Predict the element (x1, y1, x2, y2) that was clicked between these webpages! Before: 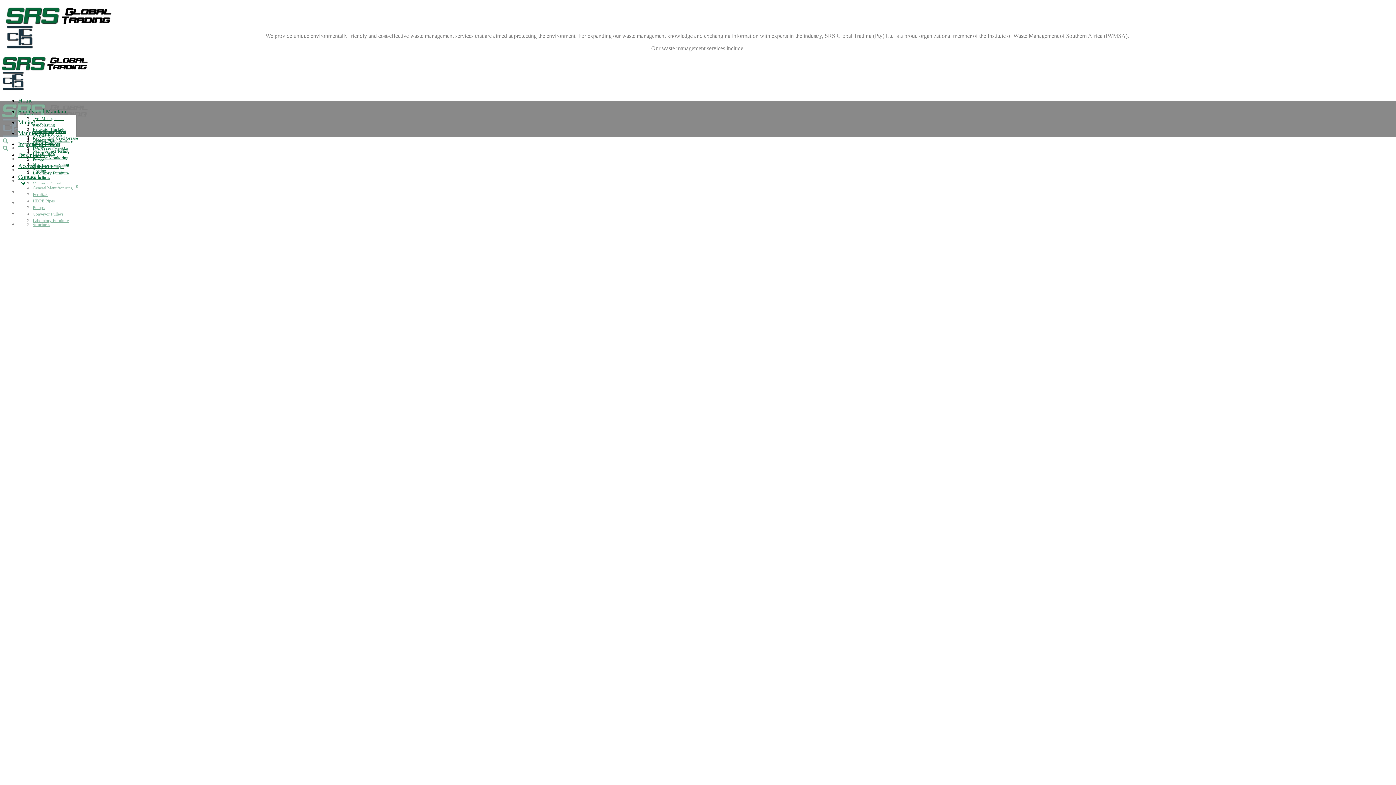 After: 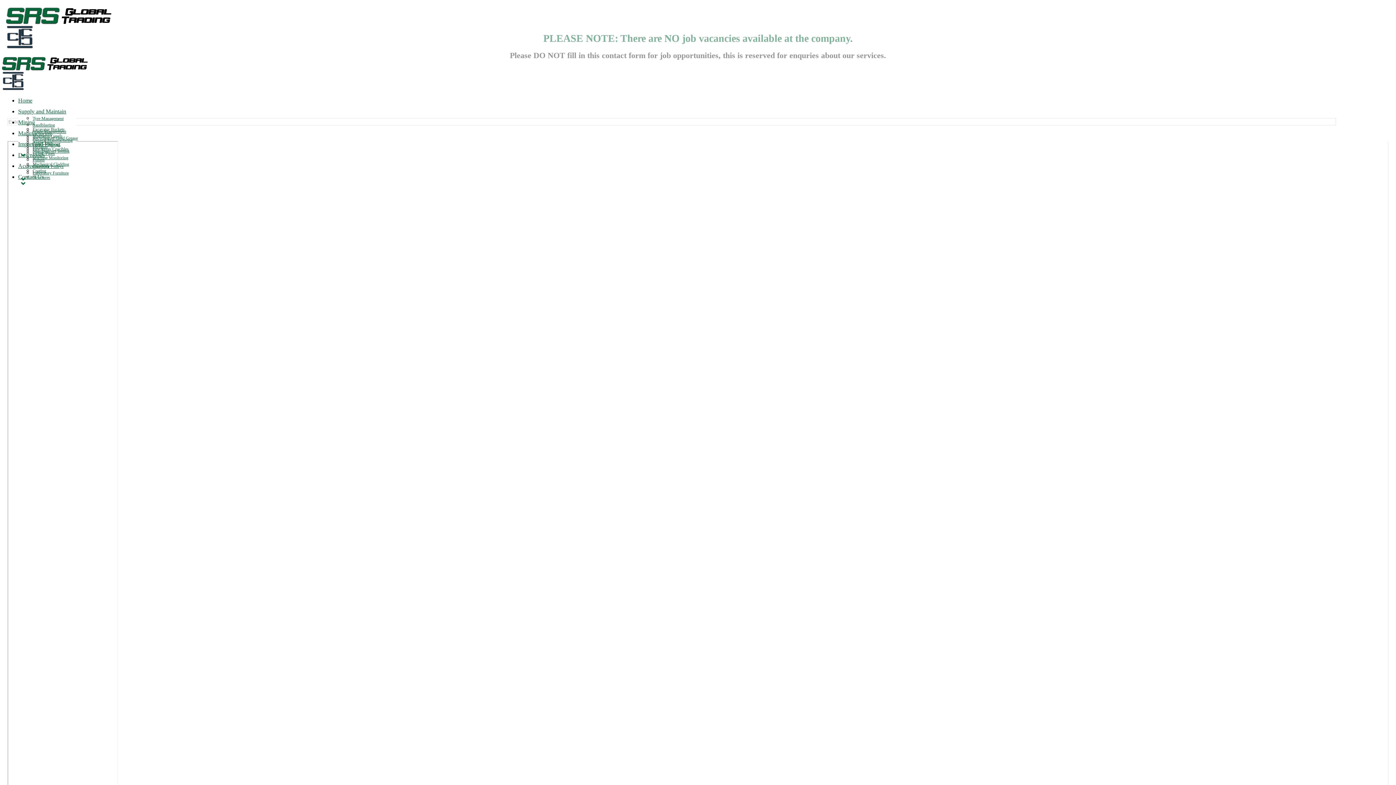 Action: bbox: (18, 173, 44, 180) label: Contact Us